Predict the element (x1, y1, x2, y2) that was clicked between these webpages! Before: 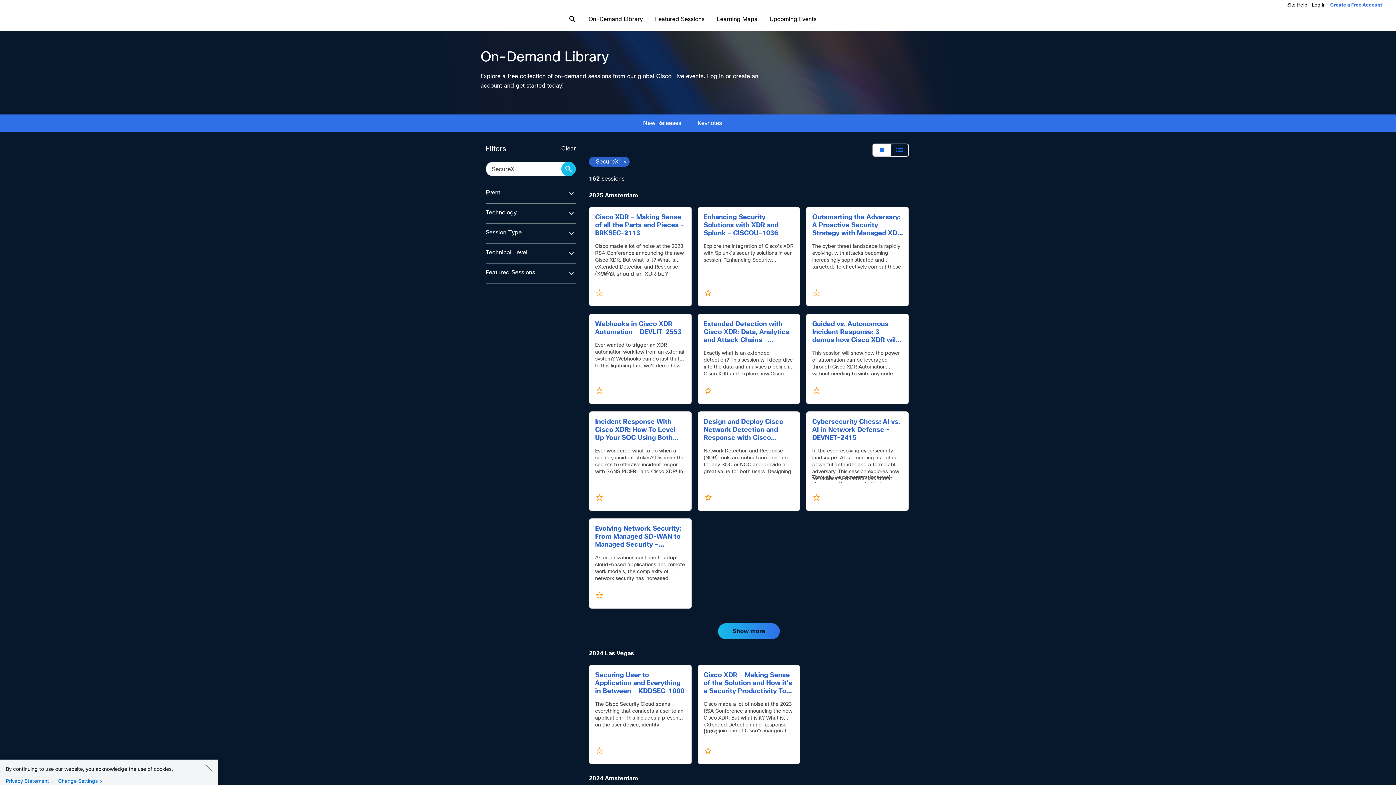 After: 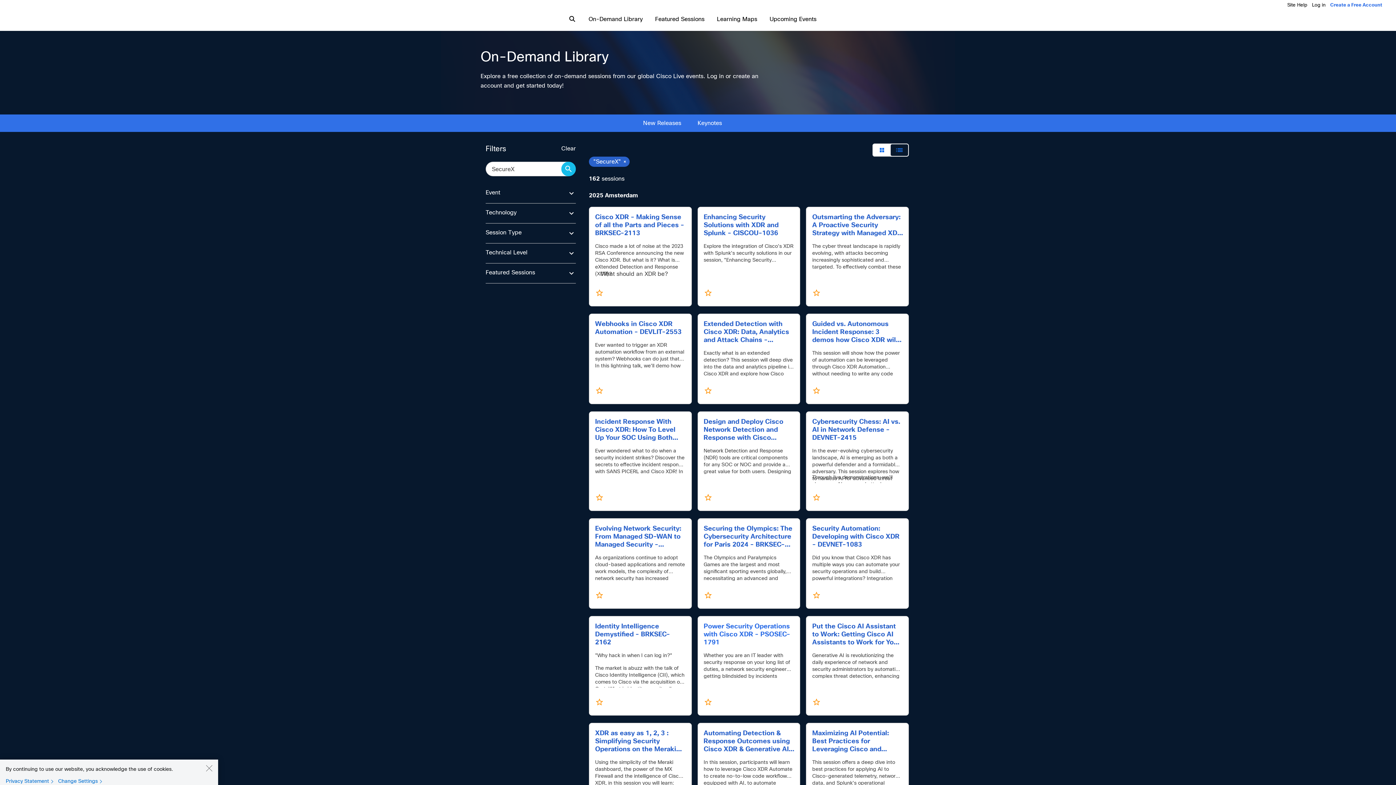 Action: label: Show more bbox: (718, 623, 780, 639)